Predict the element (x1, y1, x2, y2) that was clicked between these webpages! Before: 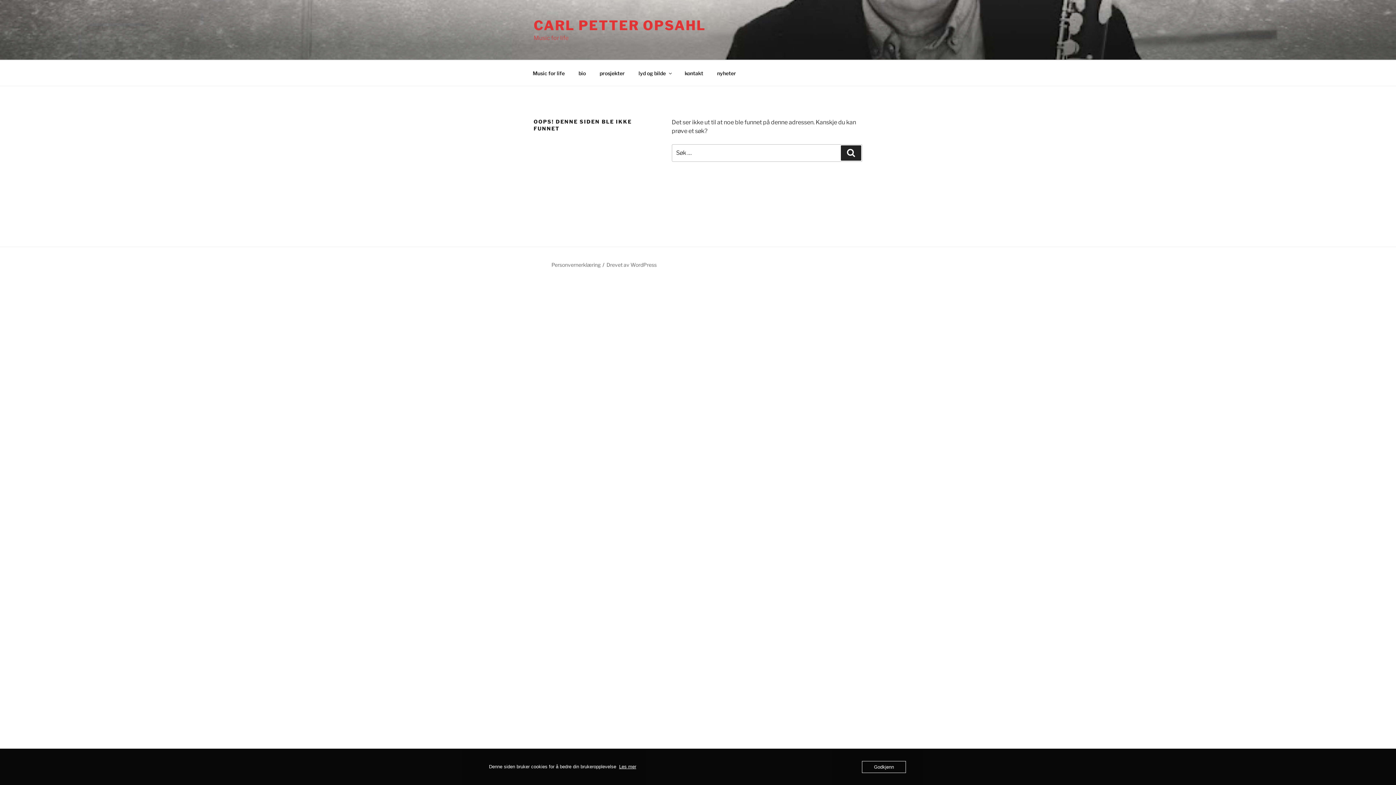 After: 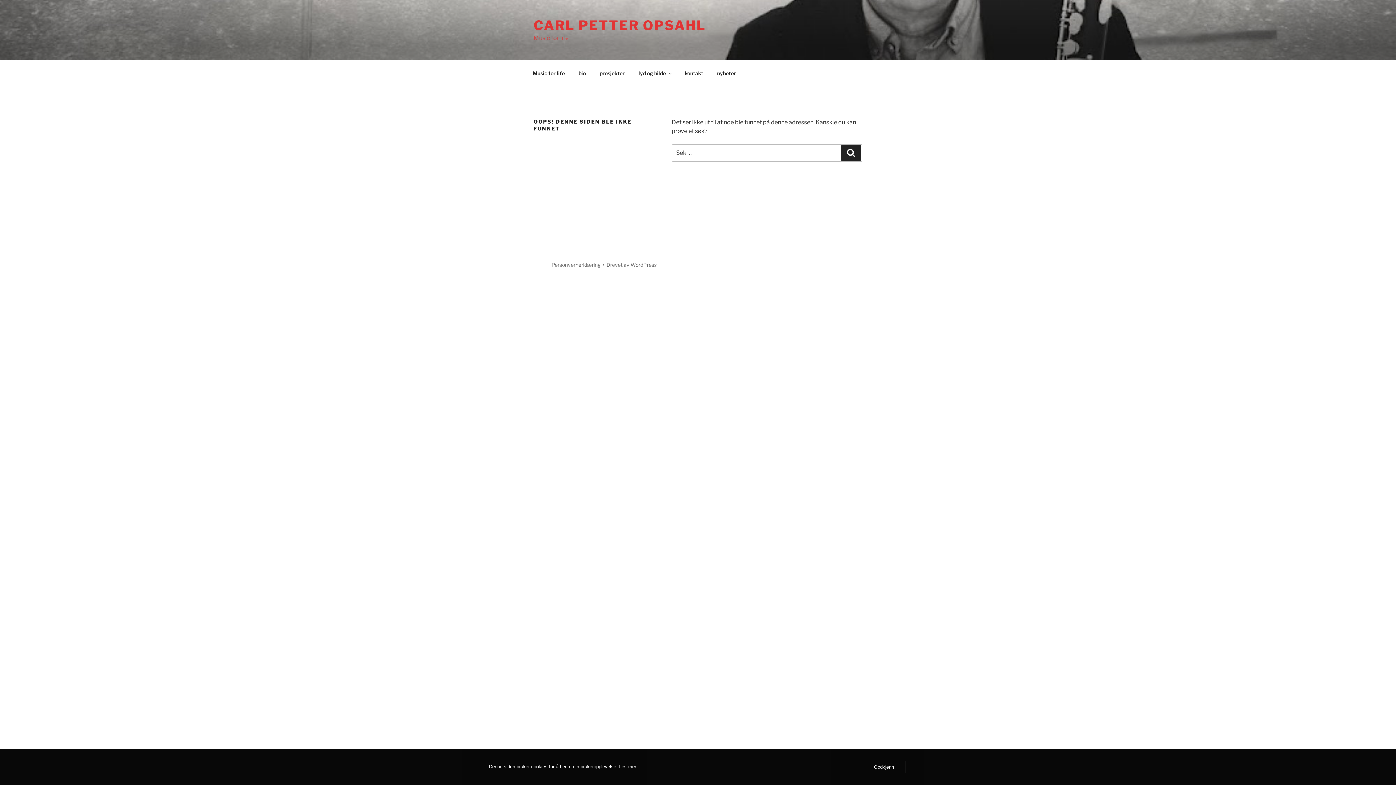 Action: bbox: (619, 764, 636, 769) label: Les mer